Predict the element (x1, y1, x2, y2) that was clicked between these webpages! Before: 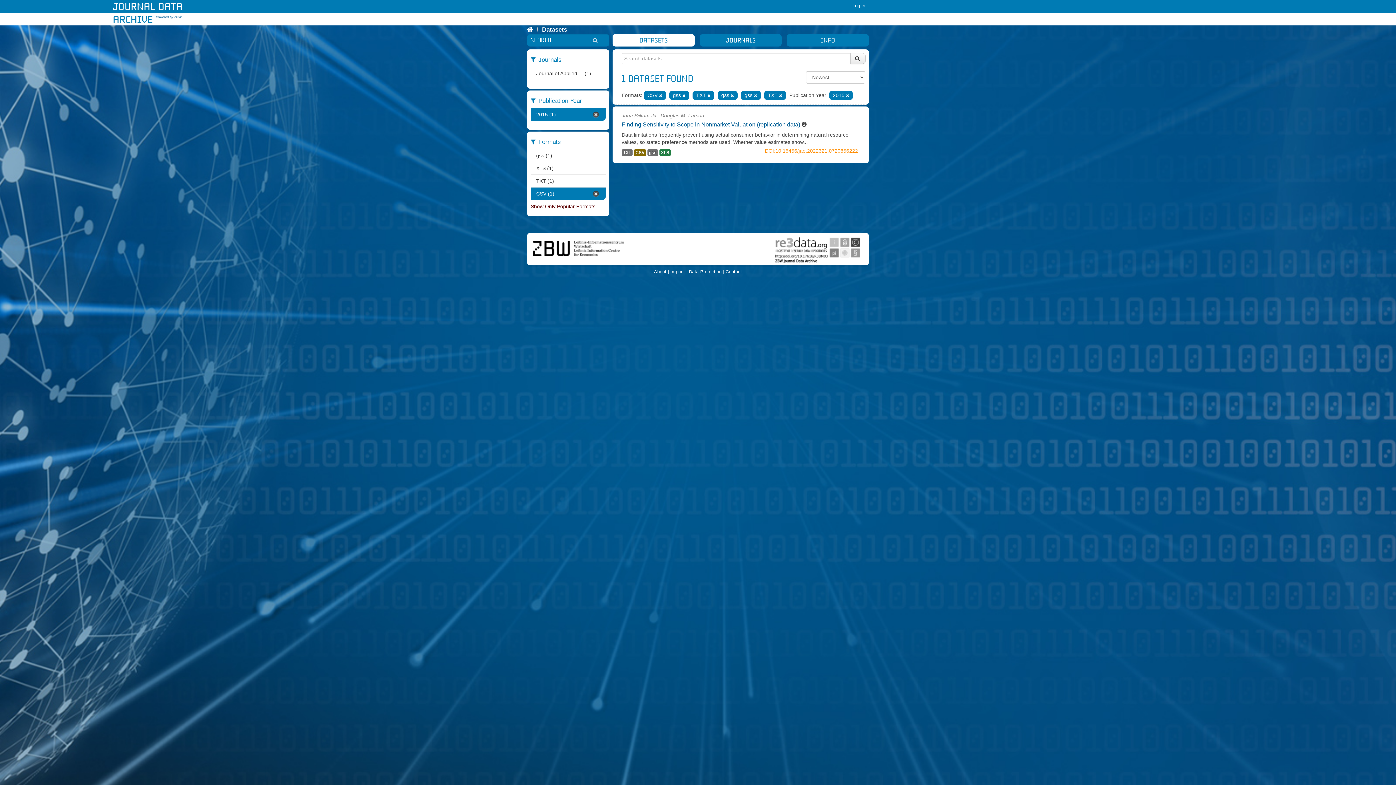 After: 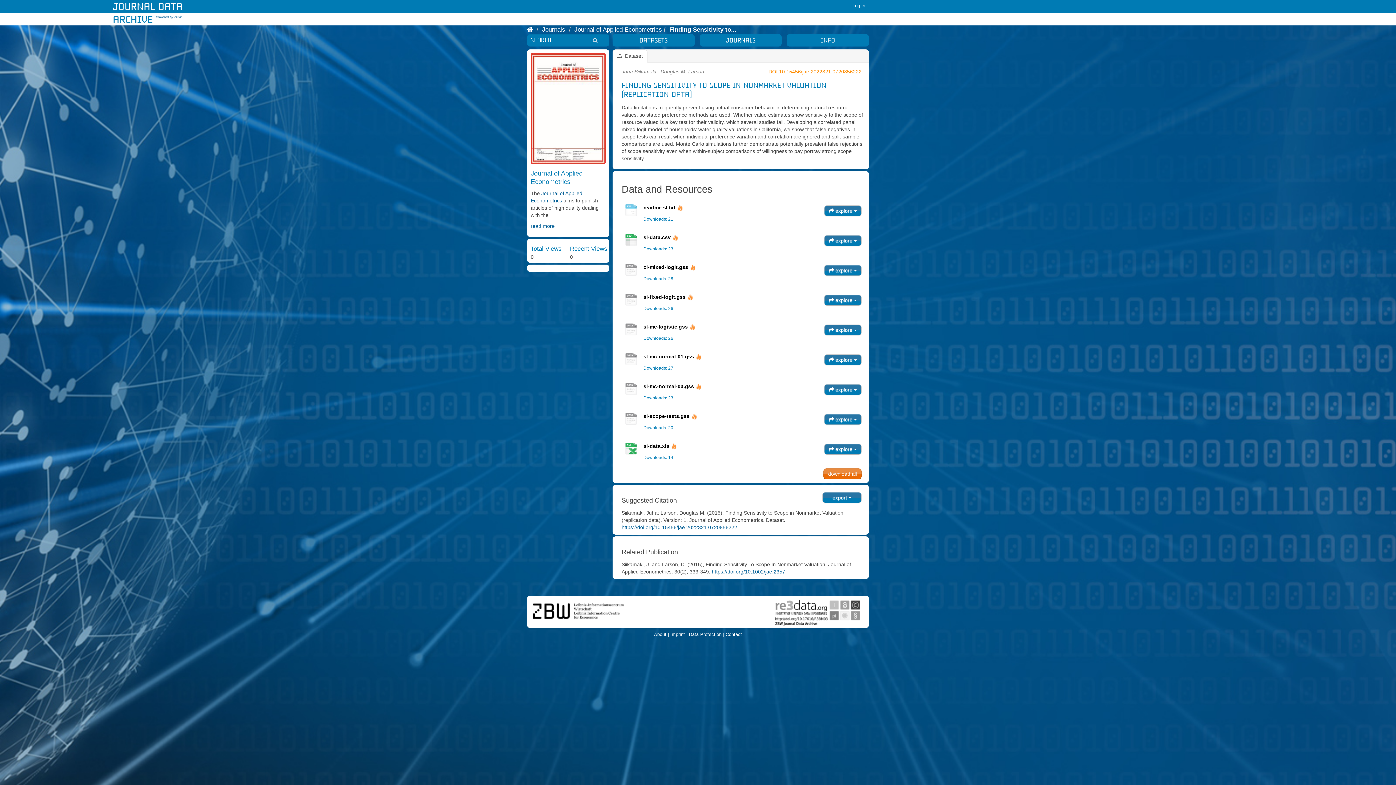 Action: bbox: (647, 149, 658, 156) label: gss